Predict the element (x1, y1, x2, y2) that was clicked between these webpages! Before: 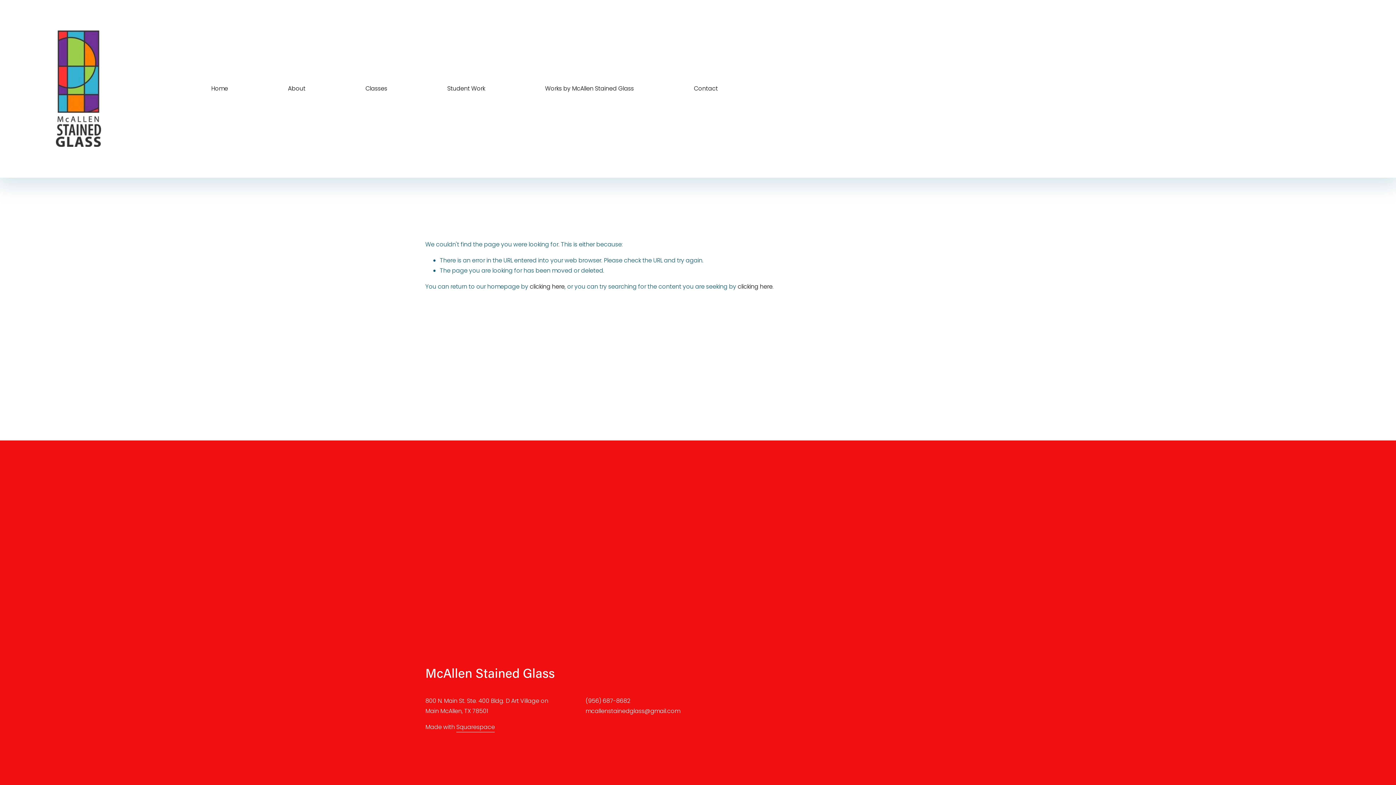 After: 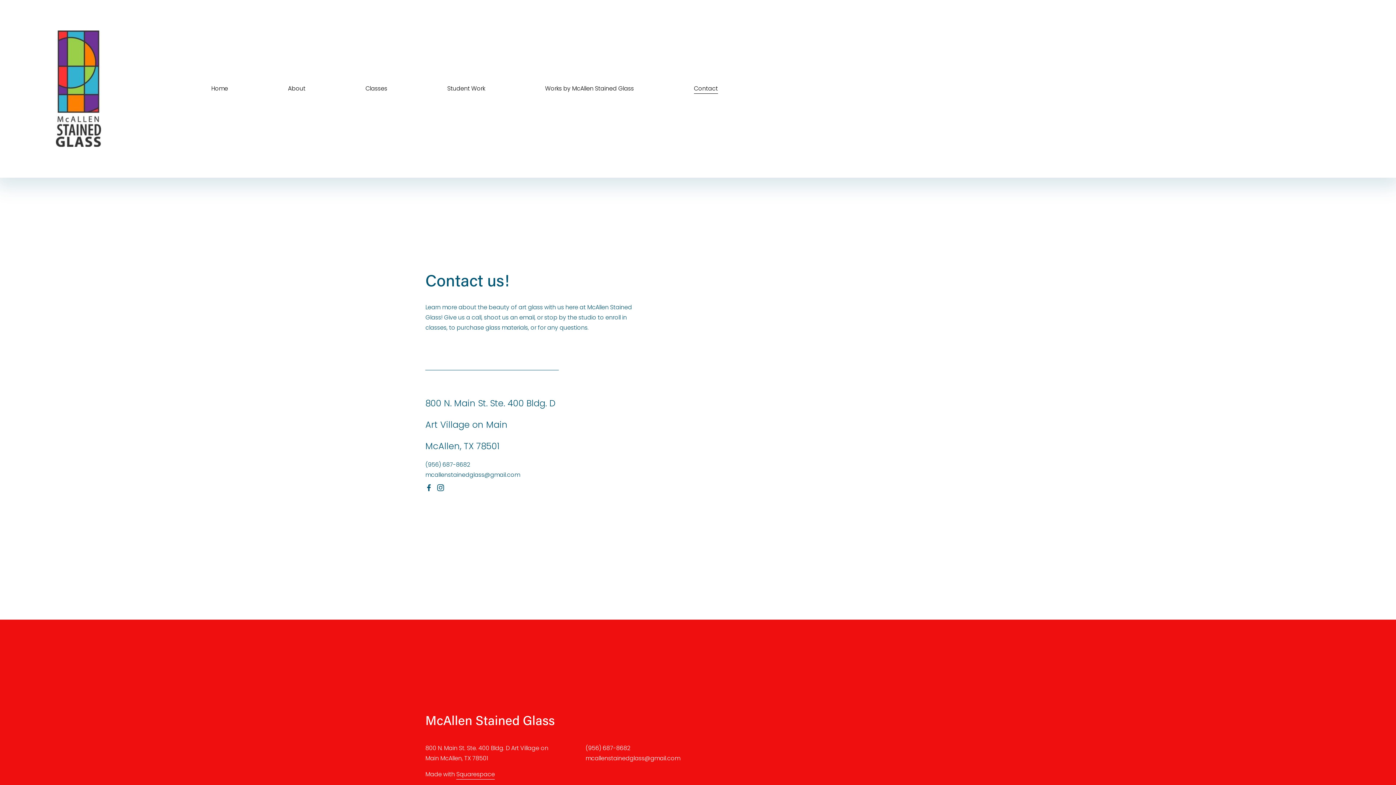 Action: label: Contact bbox: (694, 83, 718, 94)